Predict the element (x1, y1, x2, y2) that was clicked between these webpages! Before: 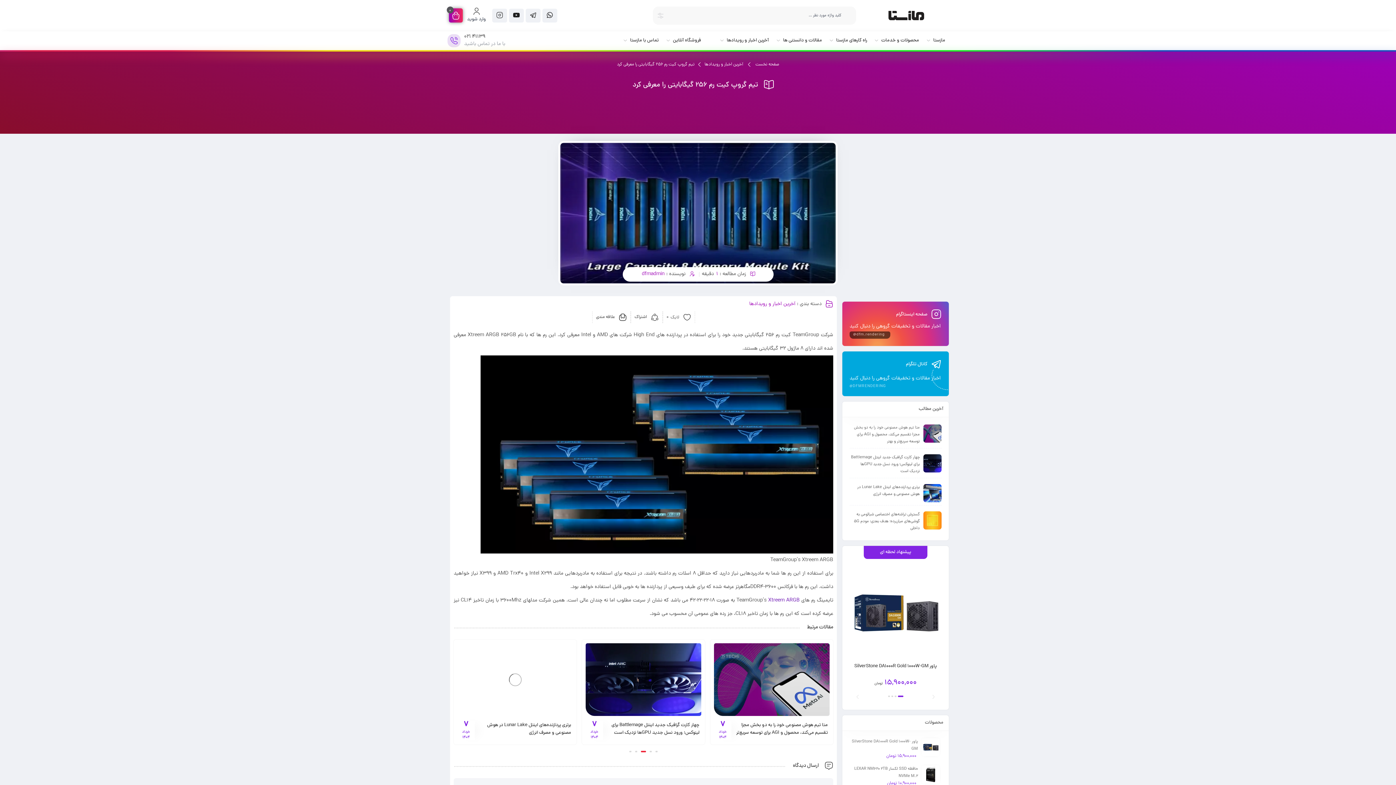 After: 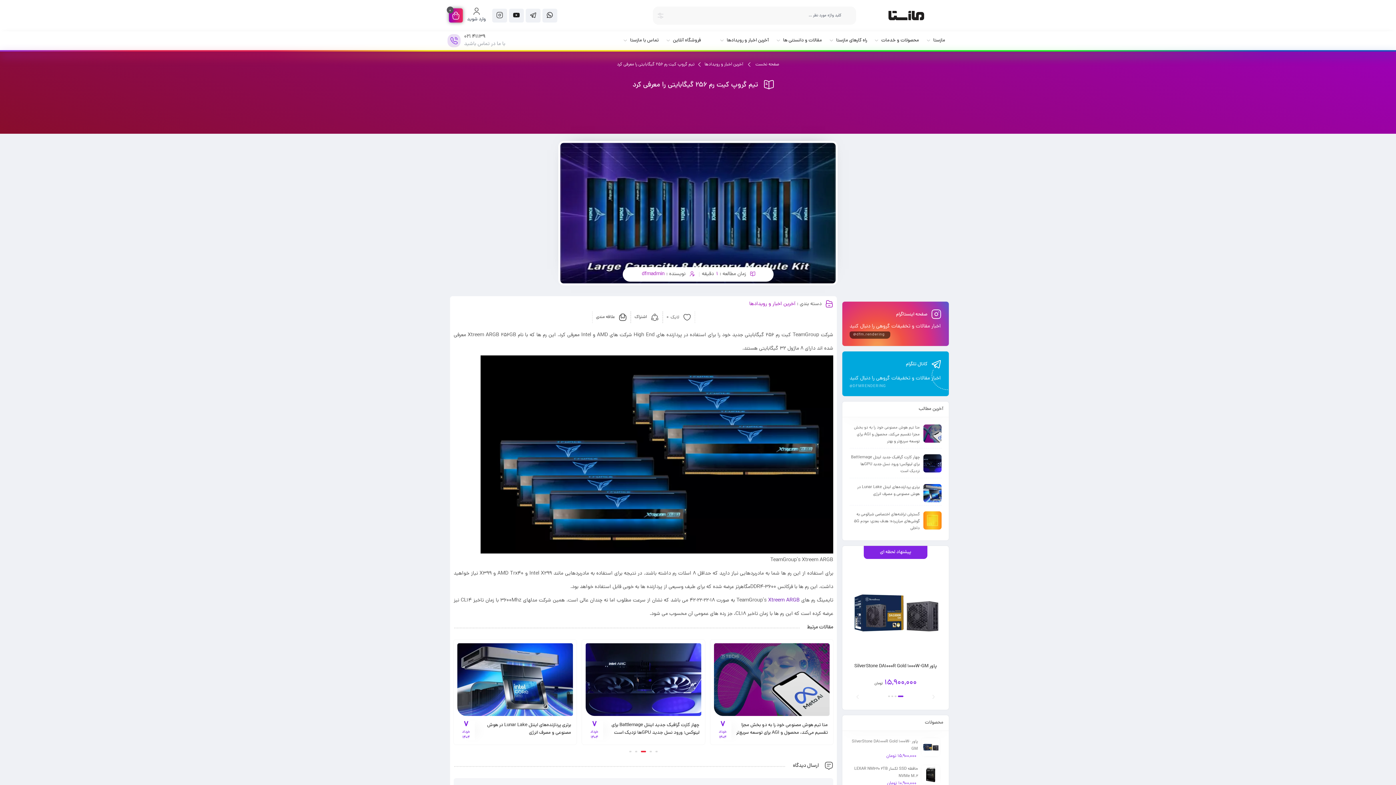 Action: bbox: (542, 8, 557, 22)